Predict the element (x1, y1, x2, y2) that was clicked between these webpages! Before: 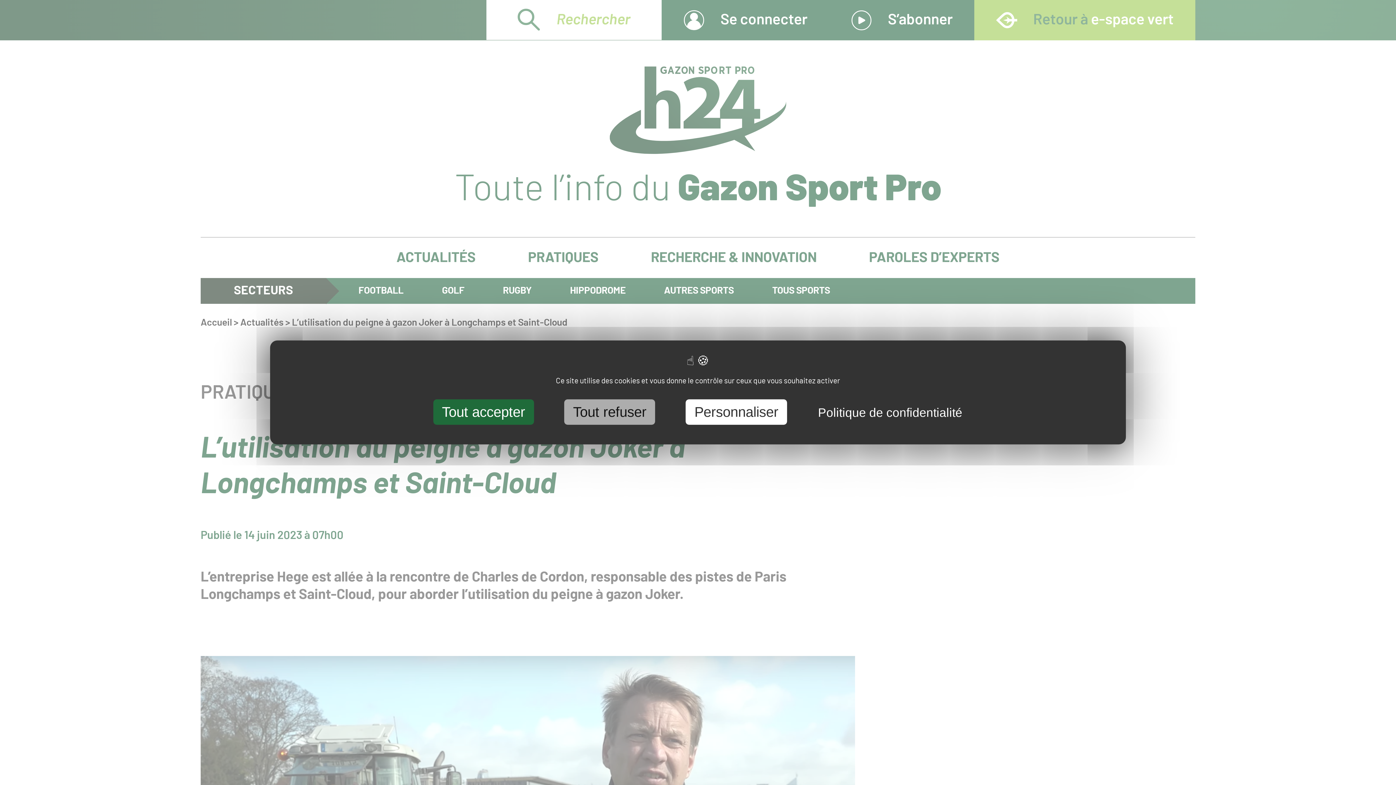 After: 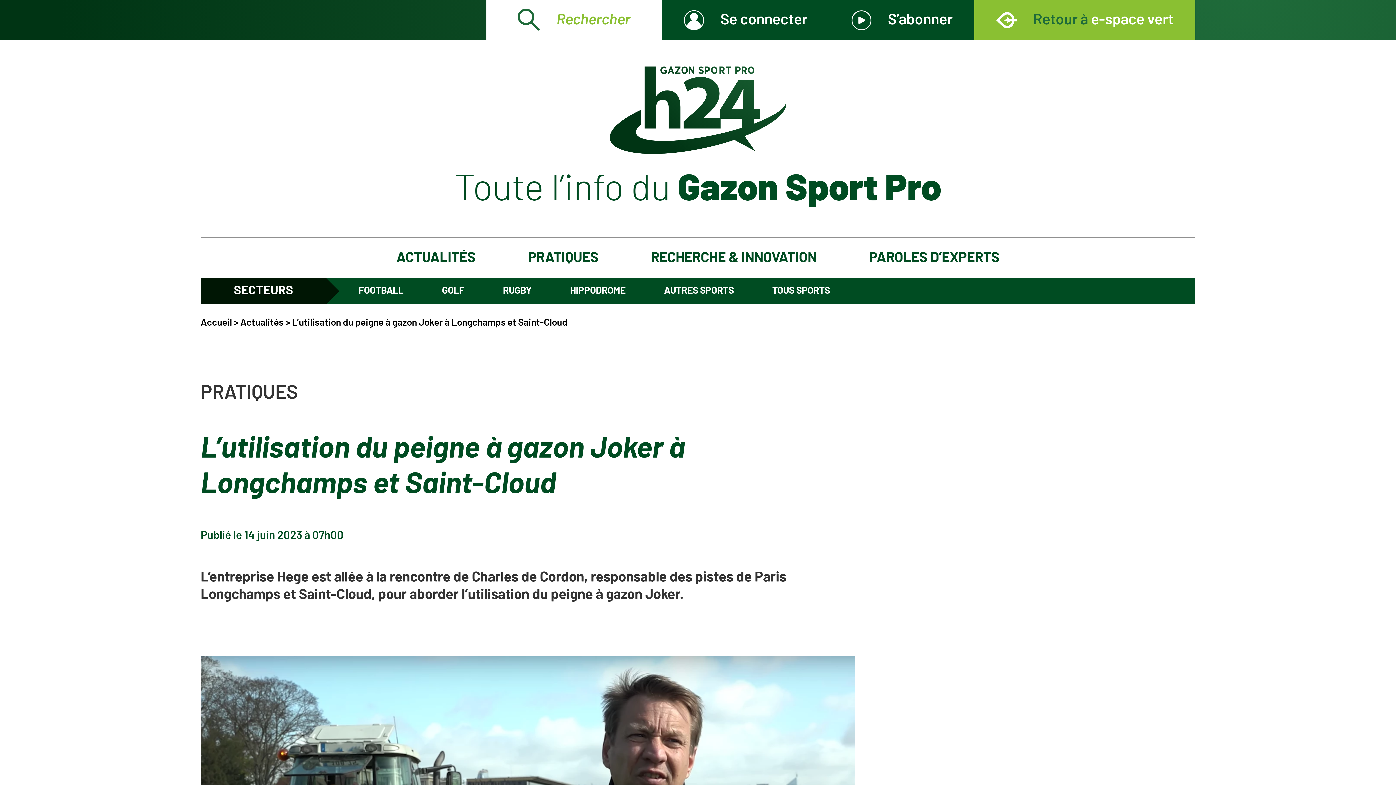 Action: label: Tout refuser bbox: (564, 399, 655, 425)